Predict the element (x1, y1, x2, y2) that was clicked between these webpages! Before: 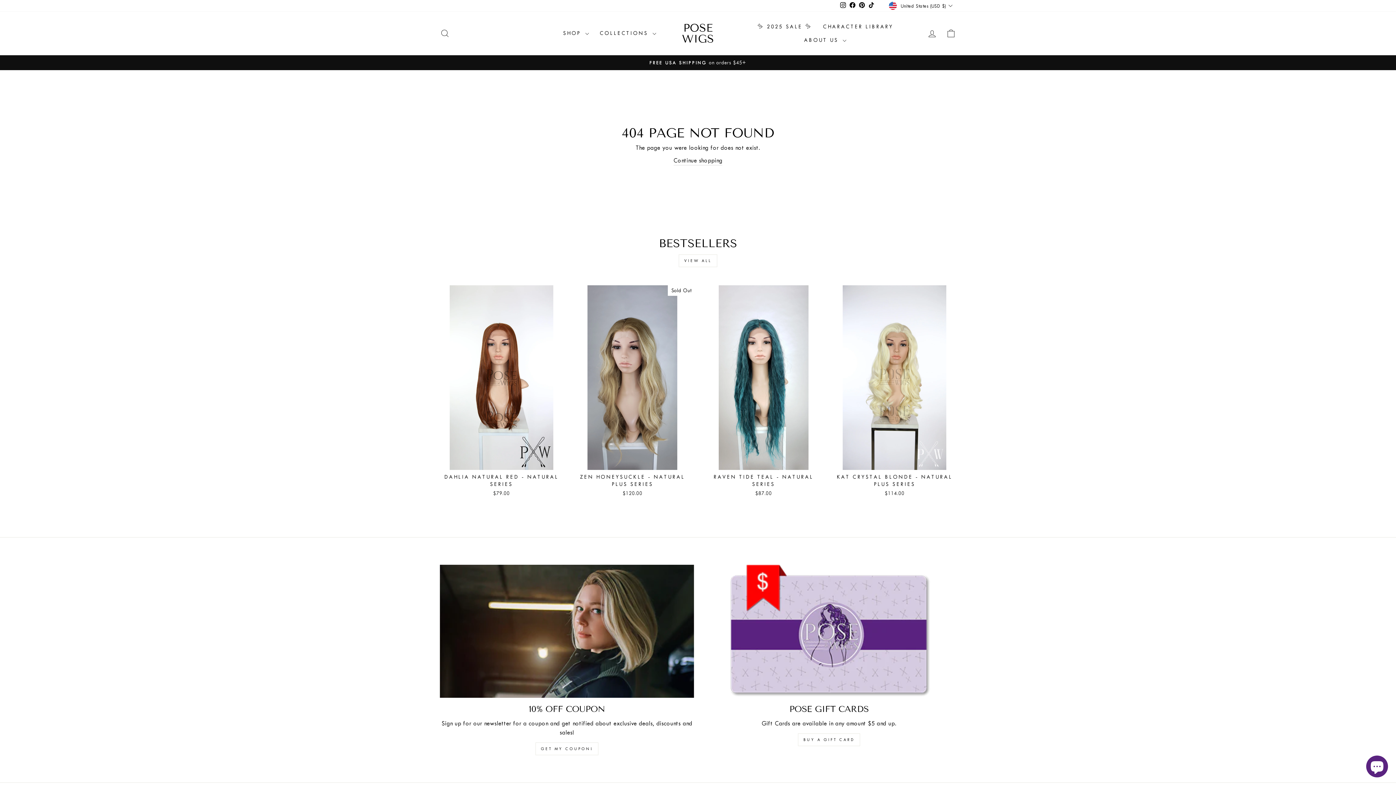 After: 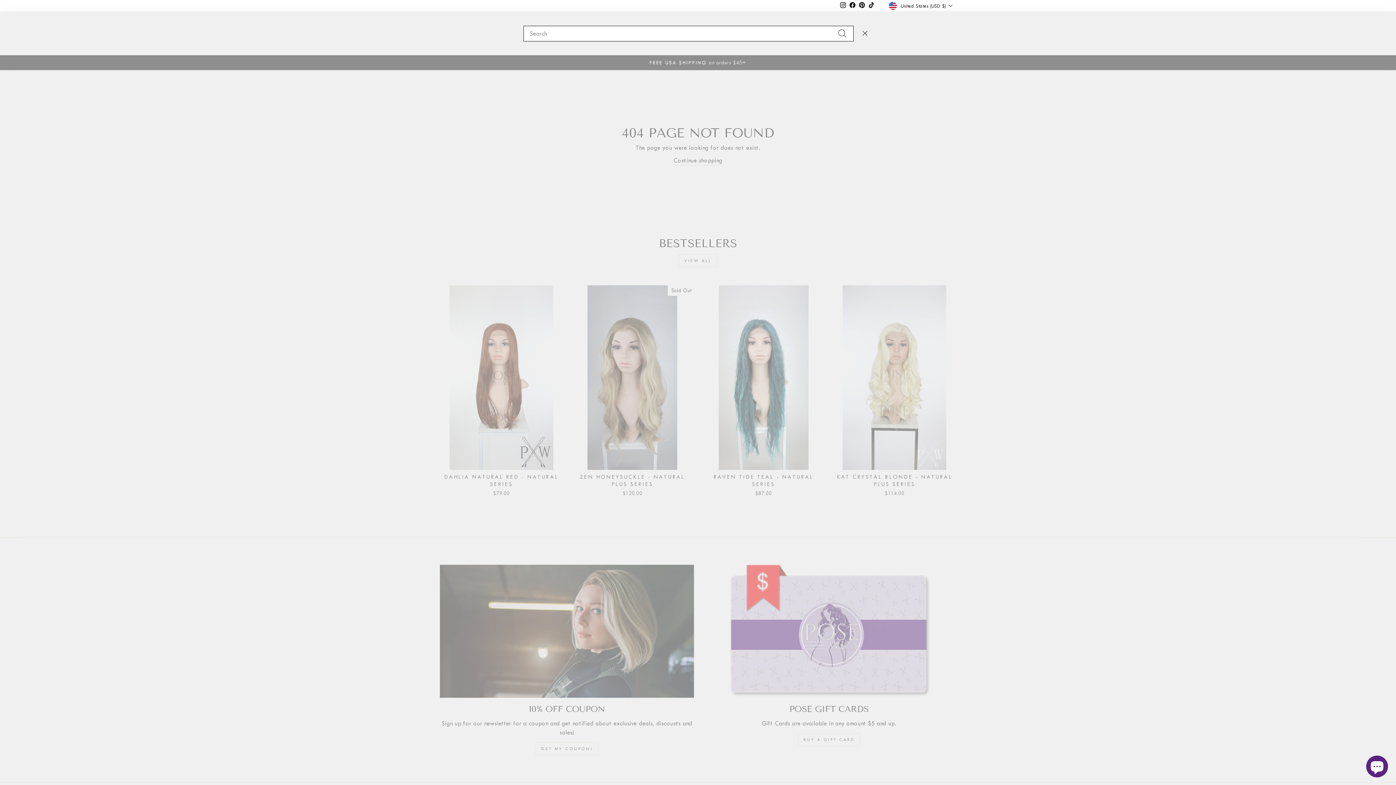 Action: bbox: (435, 25, 454, 41) label: SEARCH